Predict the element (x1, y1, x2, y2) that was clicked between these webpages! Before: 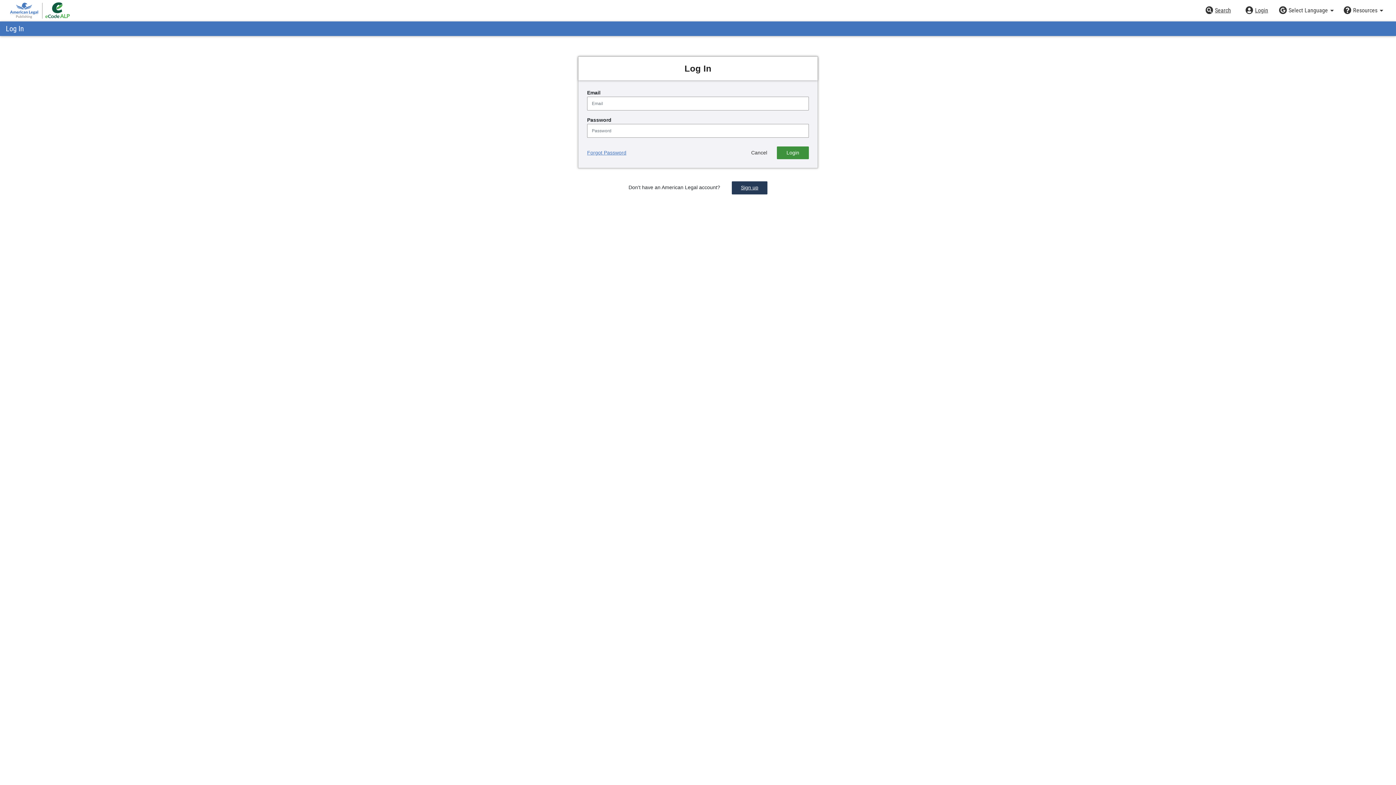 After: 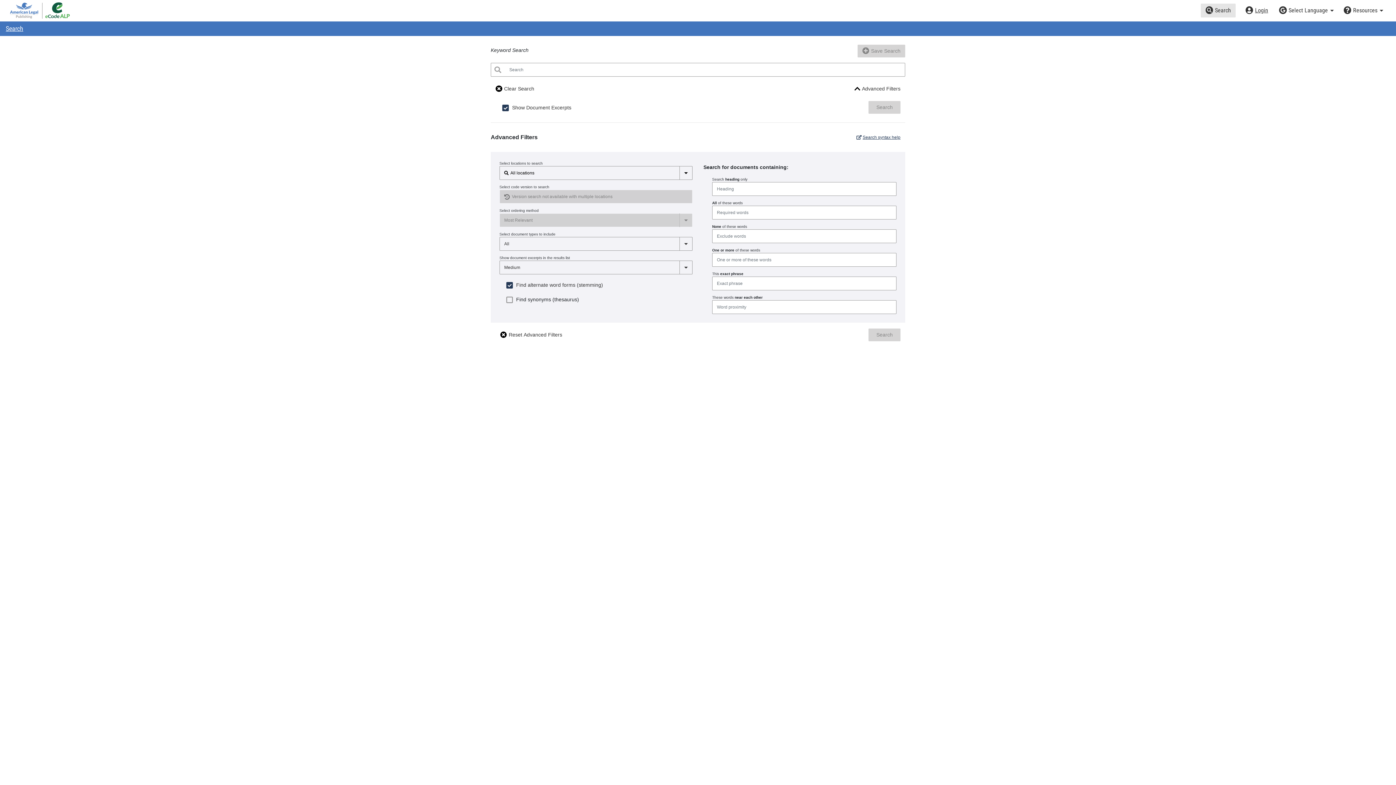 Action: label: Search bbox: (1200, 3, 1236, 17)